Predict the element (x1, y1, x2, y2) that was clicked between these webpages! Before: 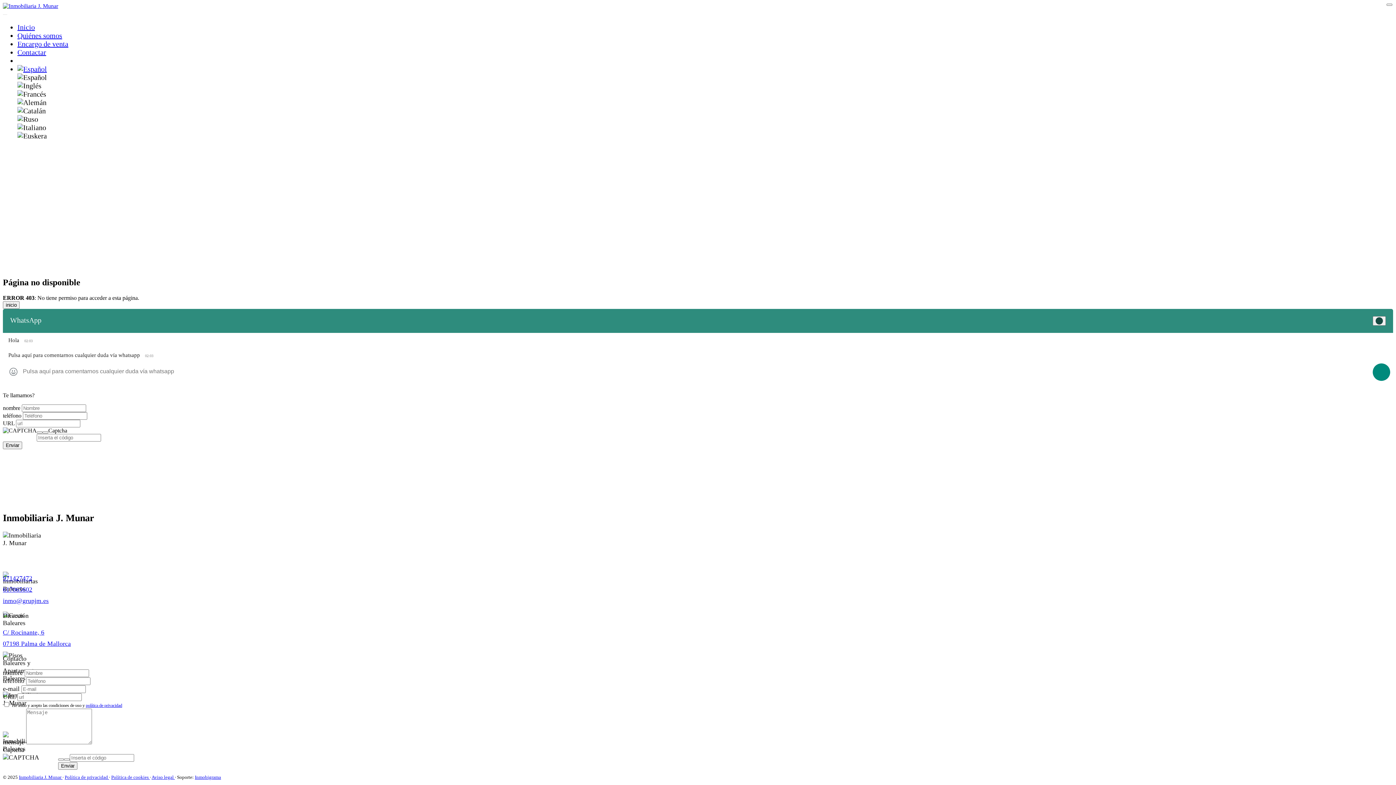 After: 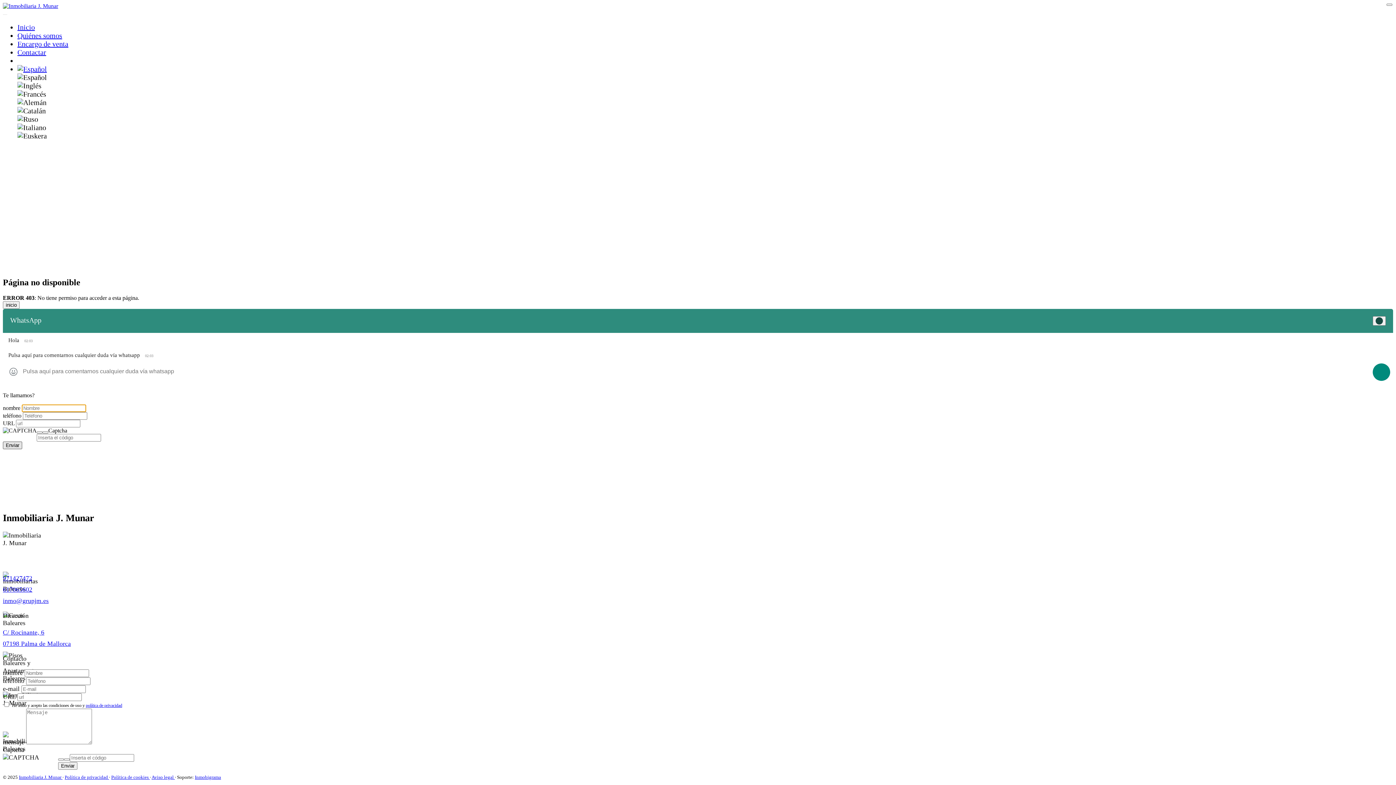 Action: bbox: (2, 441, 22, 449) label: Enviar